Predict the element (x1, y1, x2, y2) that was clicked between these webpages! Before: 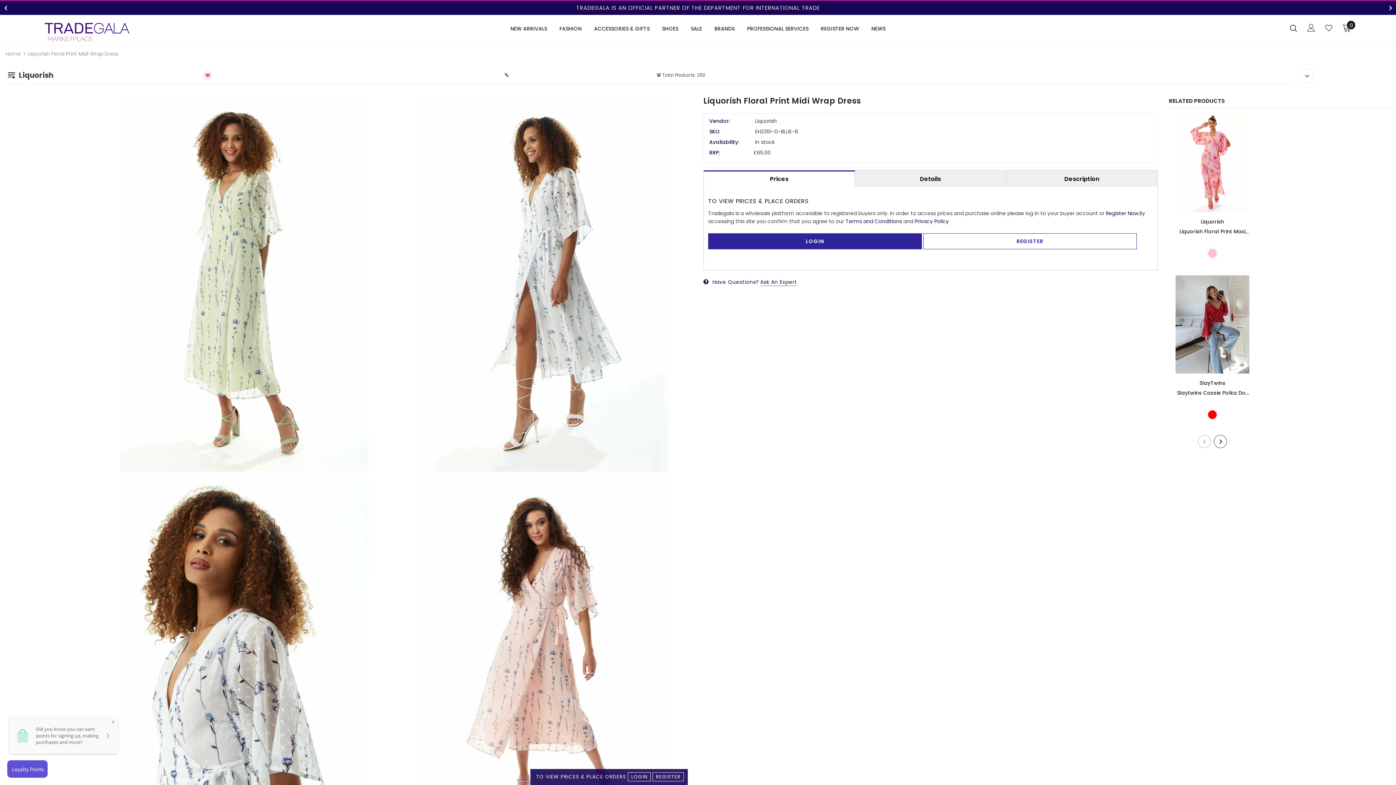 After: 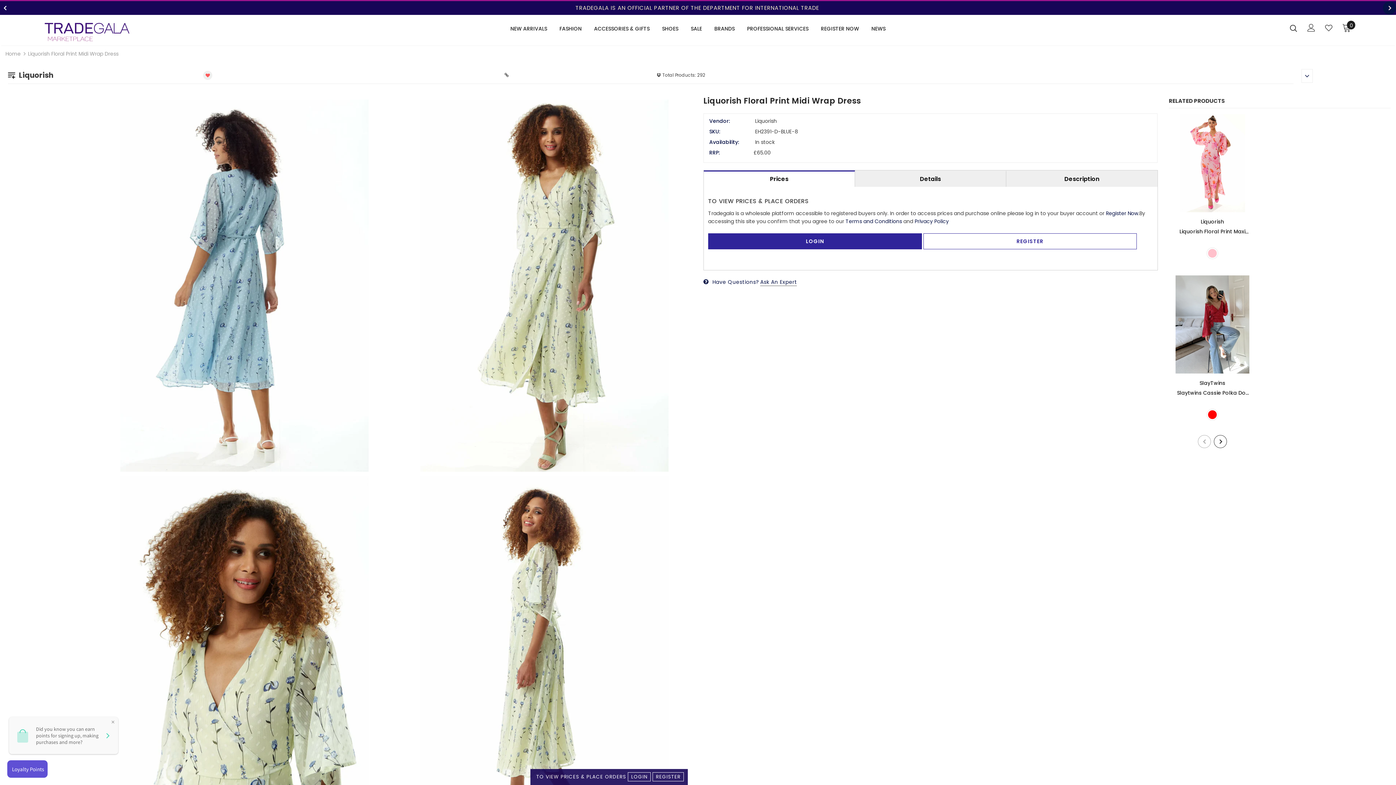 Action: bbox: (1384, 1, 1397, 14)